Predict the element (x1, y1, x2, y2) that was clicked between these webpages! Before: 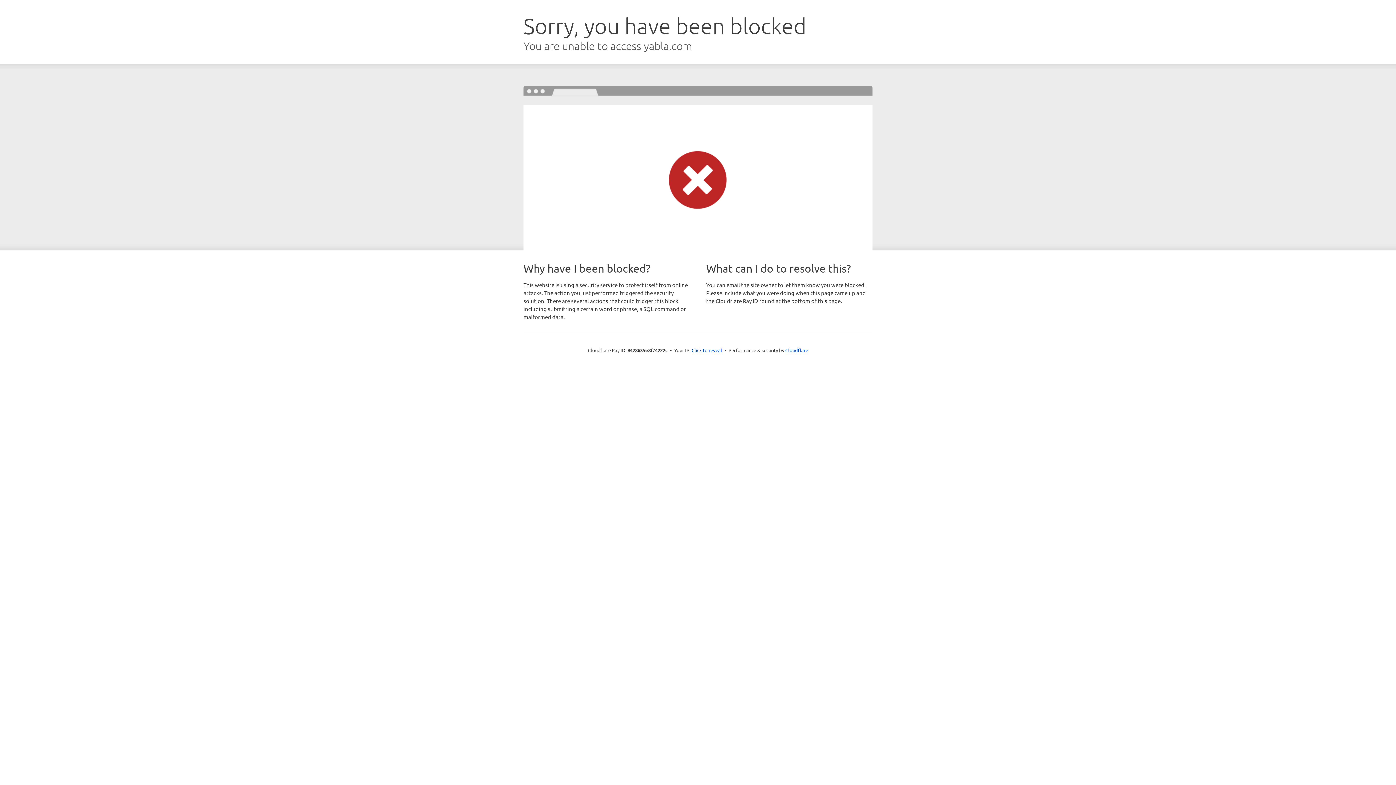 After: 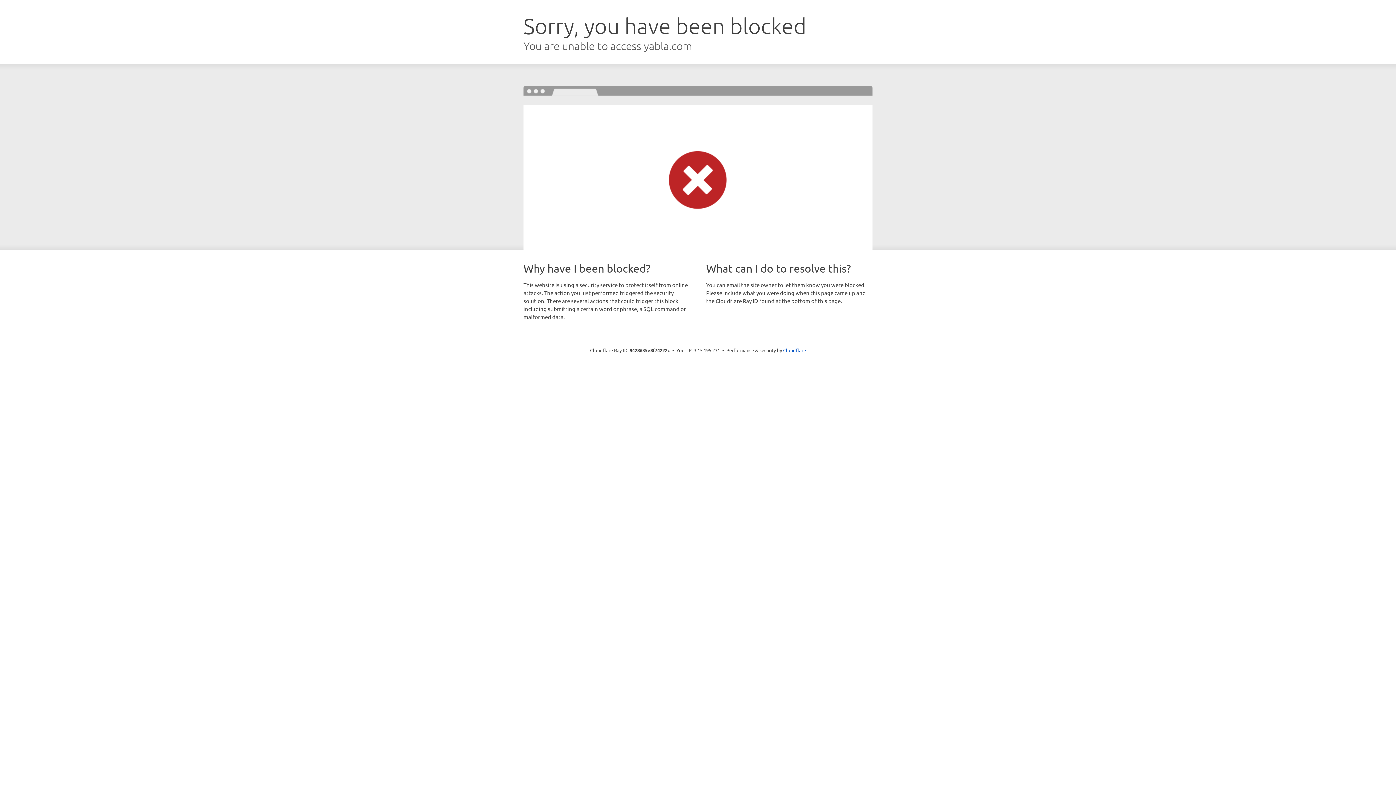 Action: bbox: (691, 346, 722, 353) label: Click to reveal